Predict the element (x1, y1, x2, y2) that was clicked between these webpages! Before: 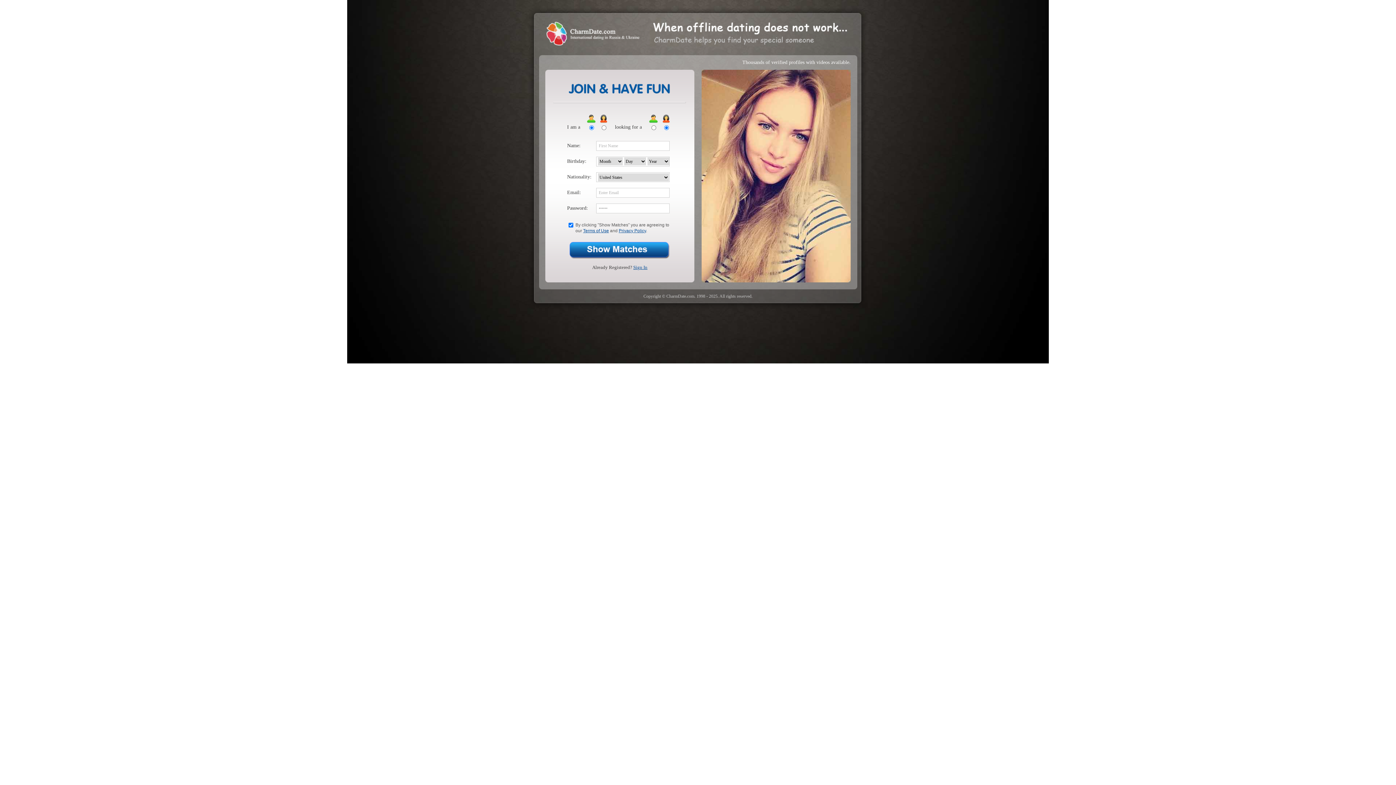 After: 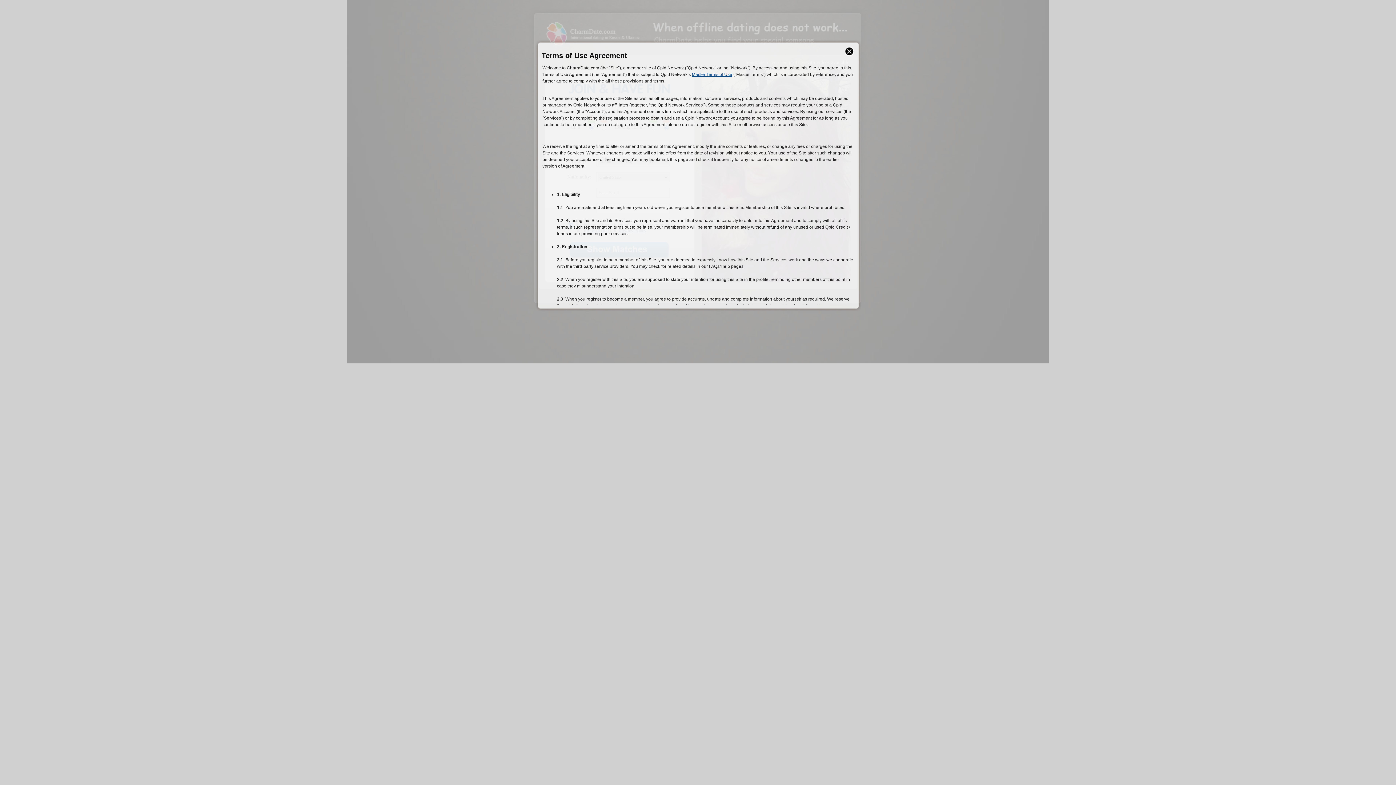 Action: label: Terms of Use bbox: (583, 228, 609, 233)